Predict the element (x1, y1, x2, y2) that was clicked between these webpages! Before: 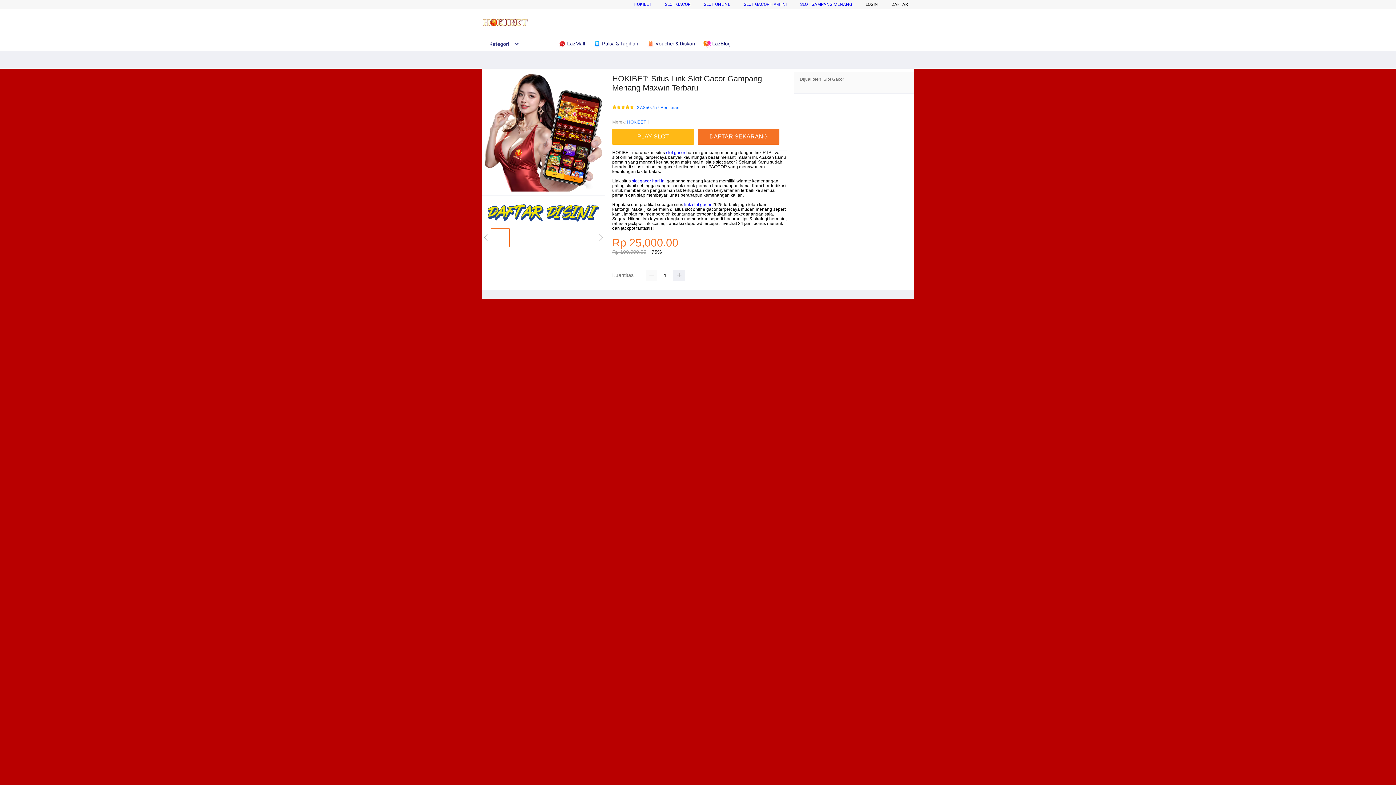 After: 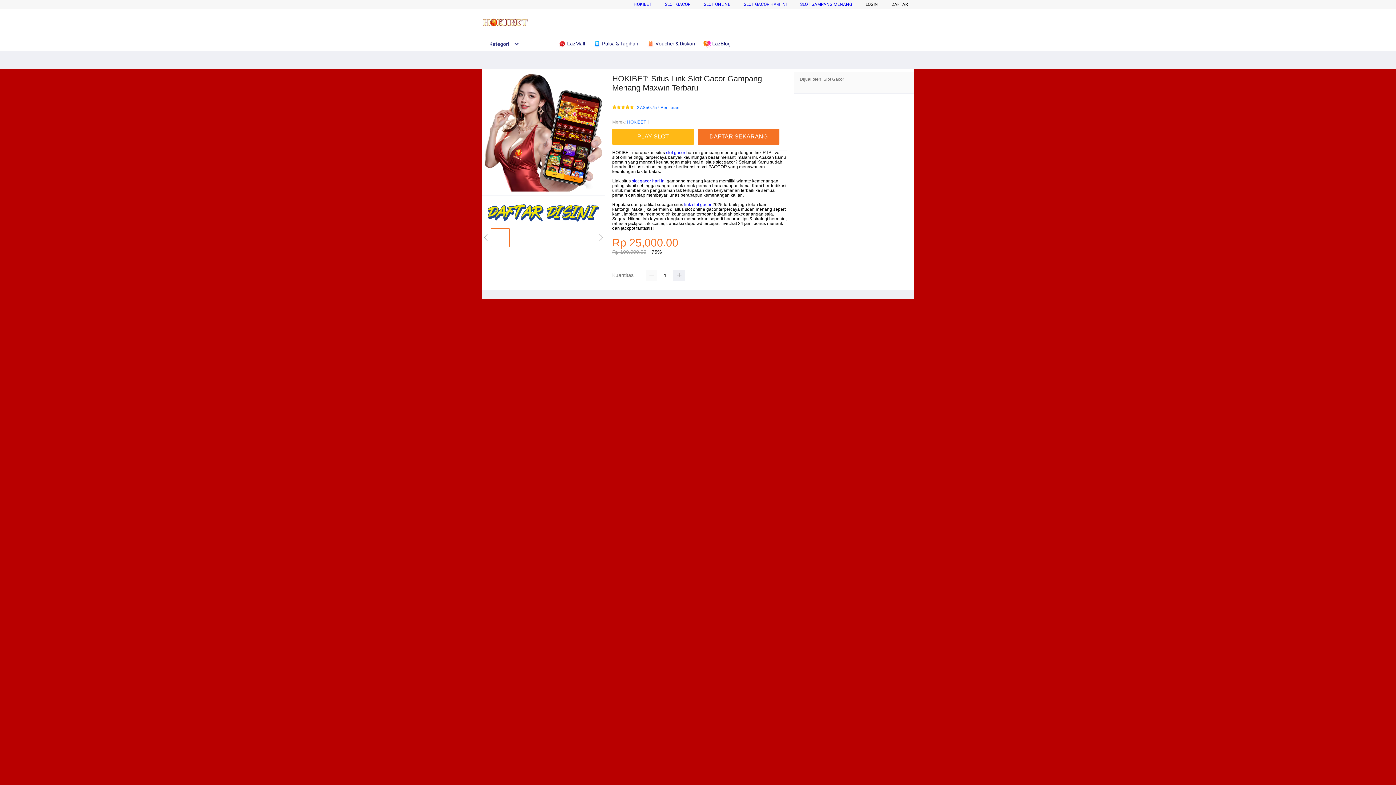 Action: label:  Voucher & Diskon bbox: (646, 36, 698, 50)